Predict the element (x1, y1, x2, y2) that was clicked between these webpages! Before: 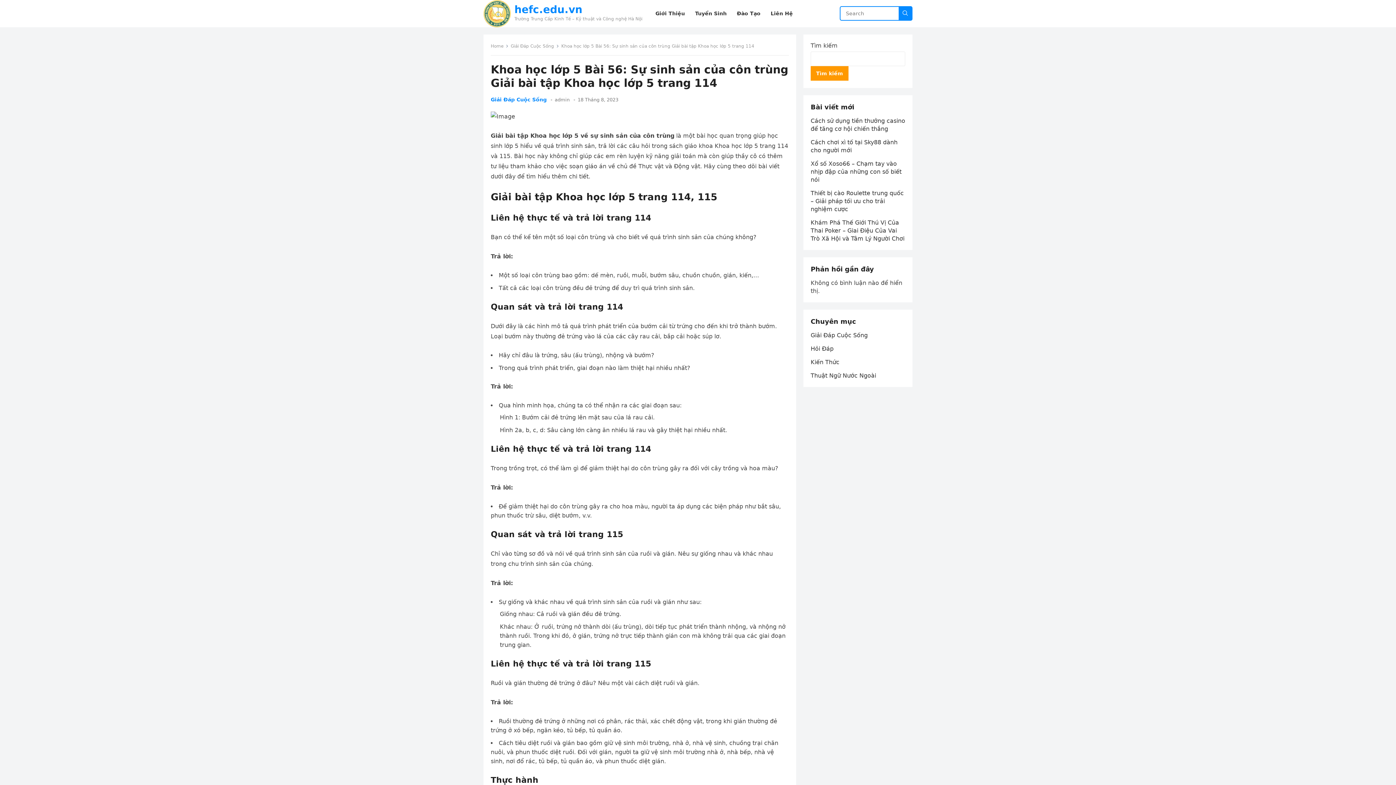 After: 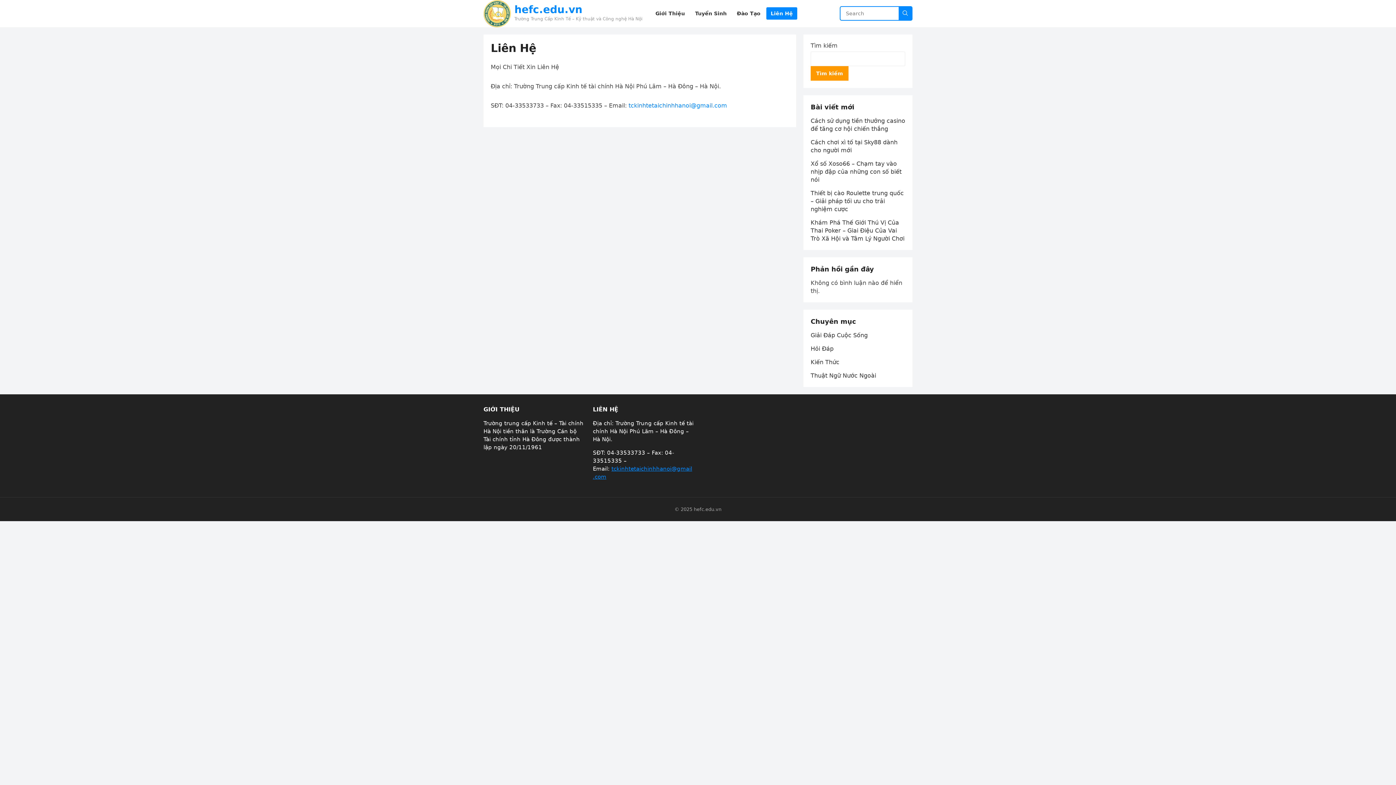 Action: label: Liên Hệ bbox: (766, 0, 797, 27)